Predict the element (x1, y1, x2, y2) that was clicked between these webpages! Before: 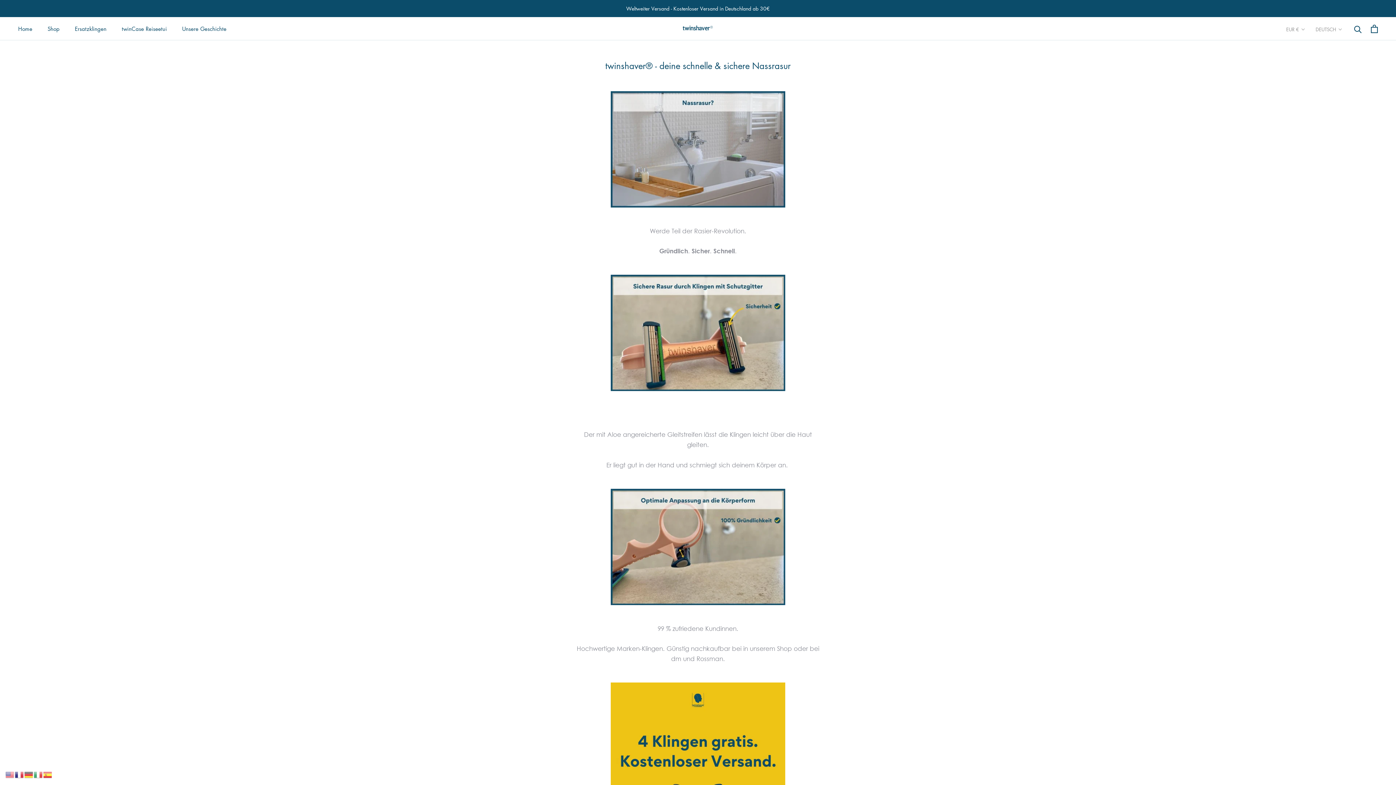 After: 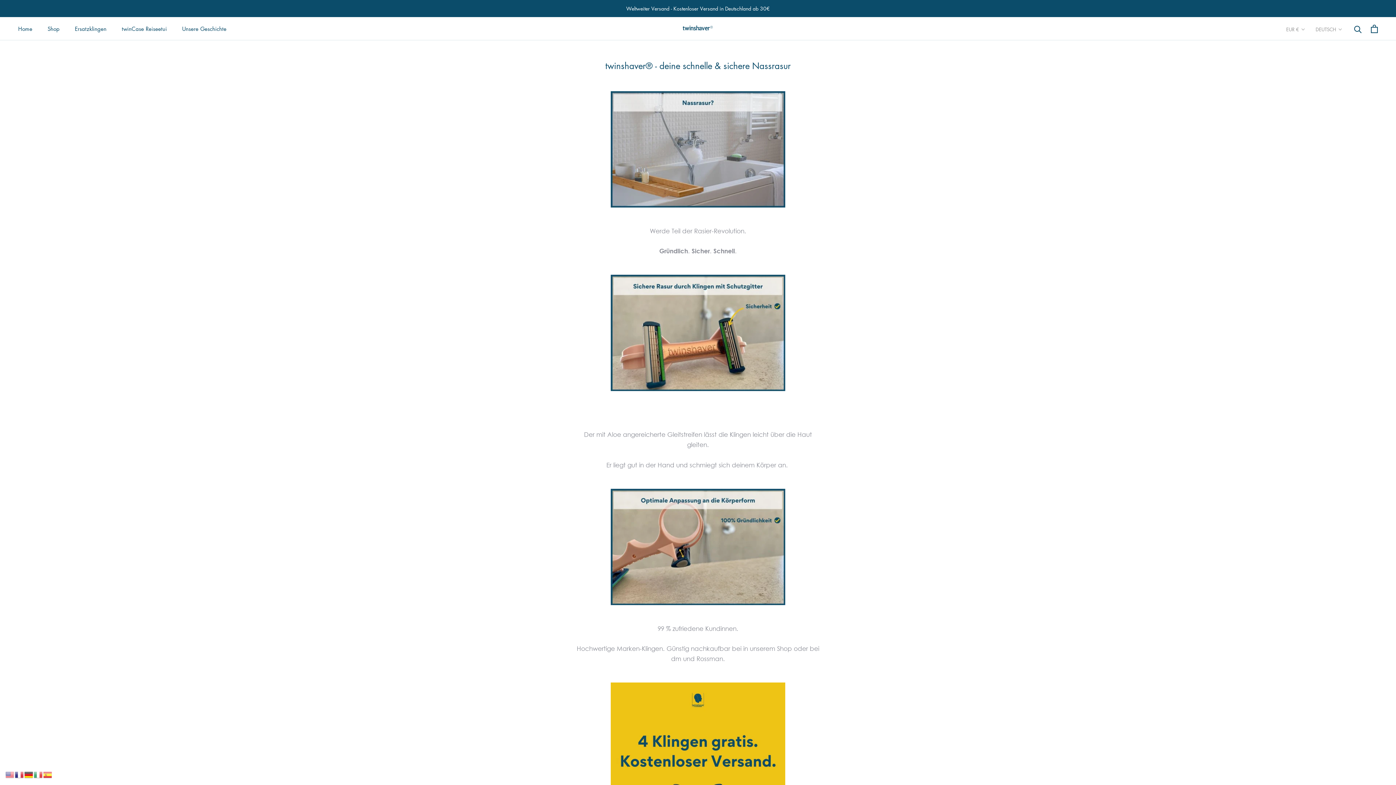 Action: bbox: (24, 770, 33, 778)